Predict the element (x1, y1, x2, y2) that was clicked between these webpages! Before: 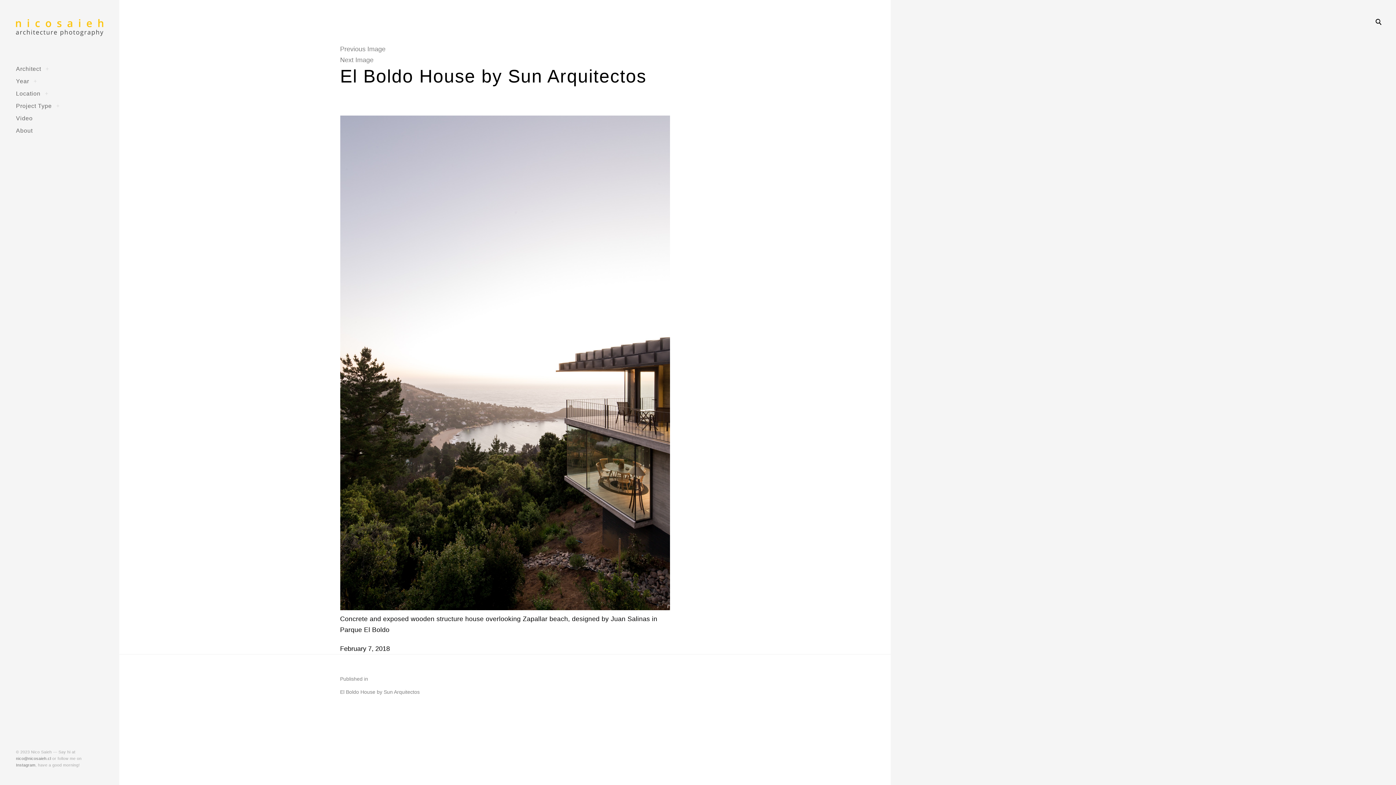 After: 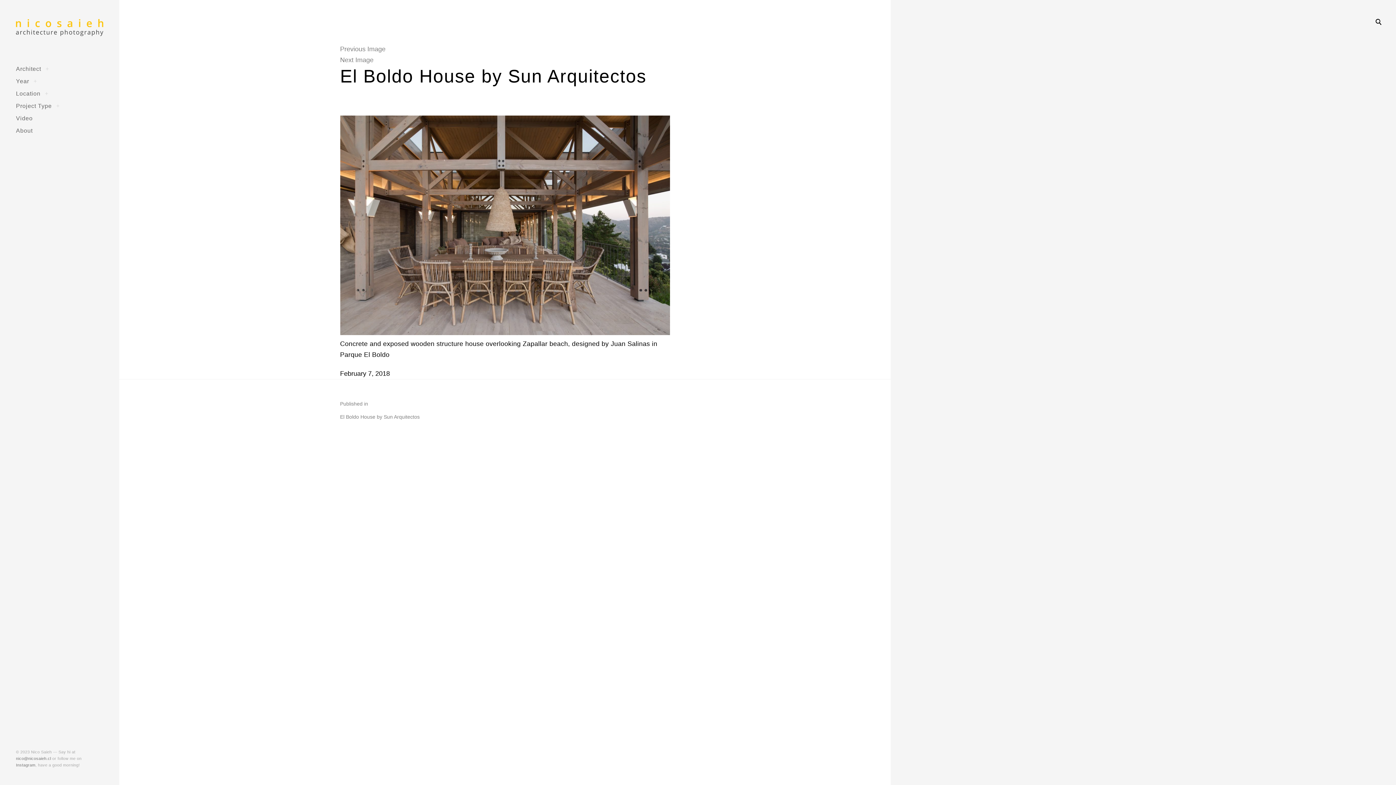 Action: bbox: (340, 45, 385, 53) label: Previous Image